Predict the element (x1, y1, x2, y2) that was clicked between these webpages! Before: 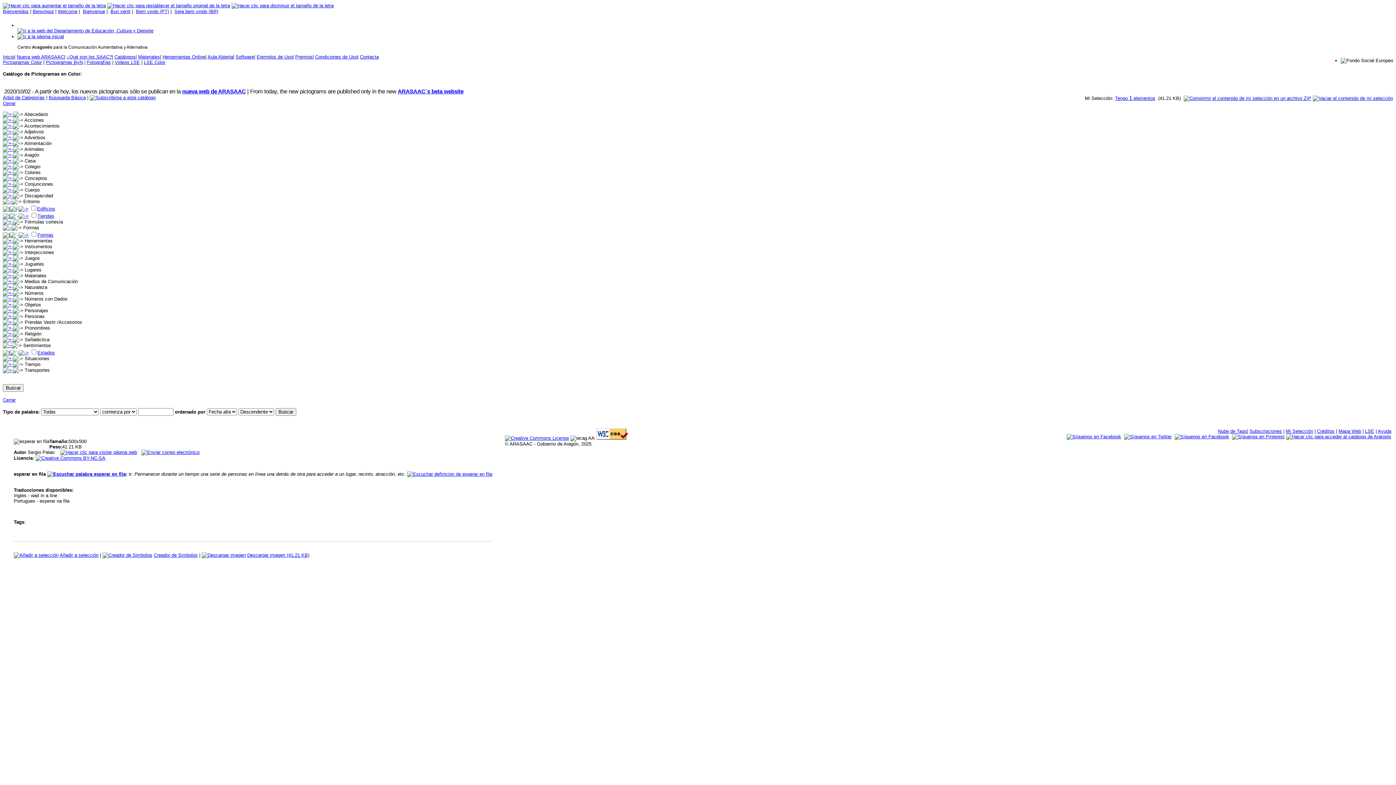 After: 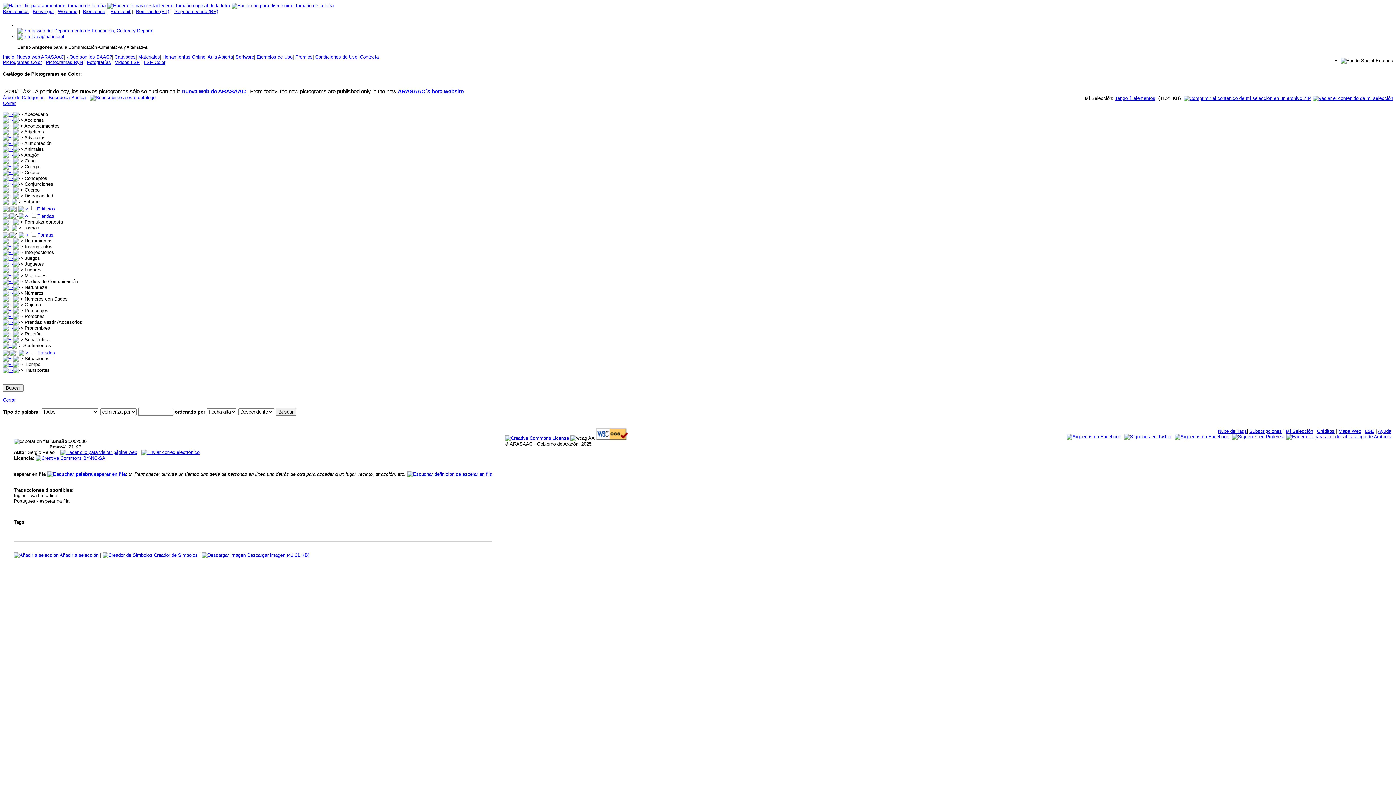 Action: bbox: (1286, 434, 1391, 439)